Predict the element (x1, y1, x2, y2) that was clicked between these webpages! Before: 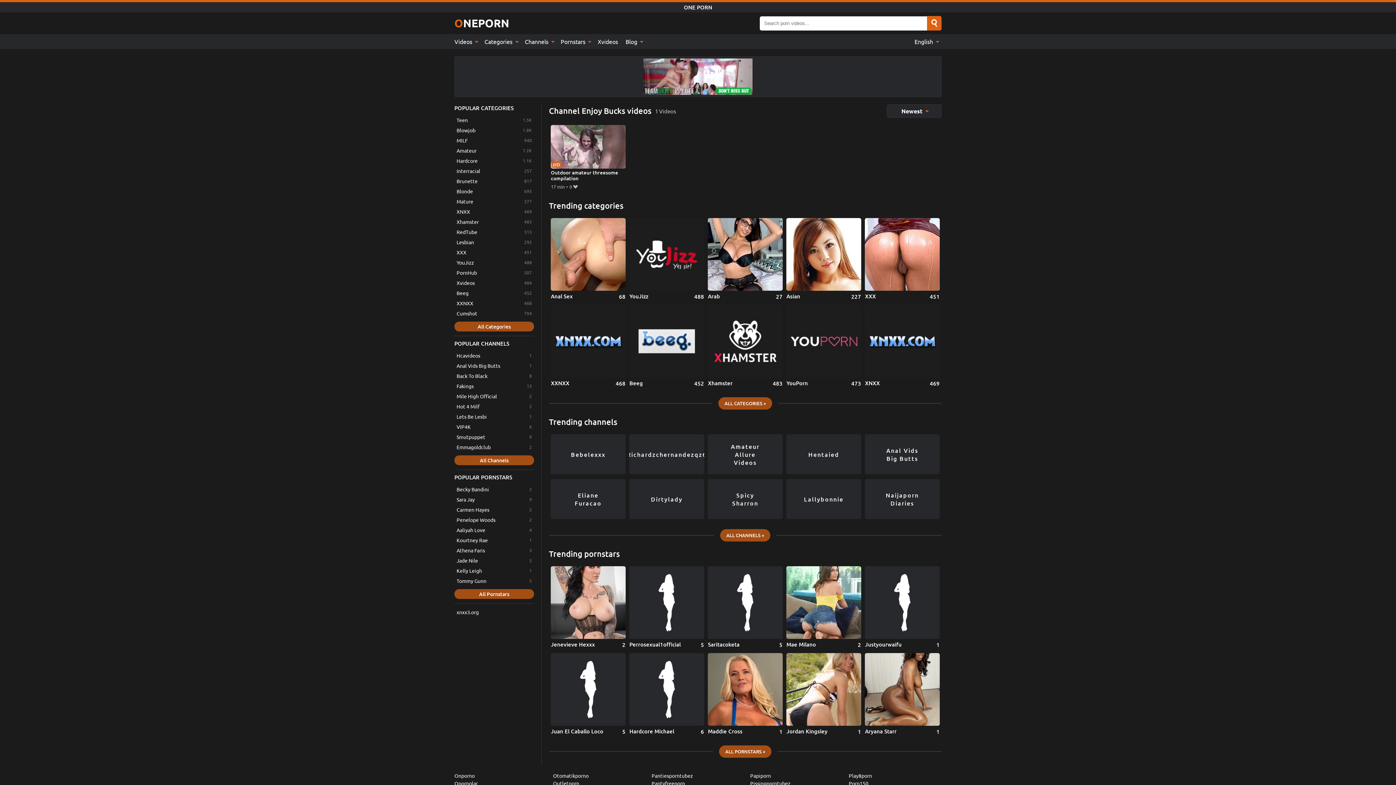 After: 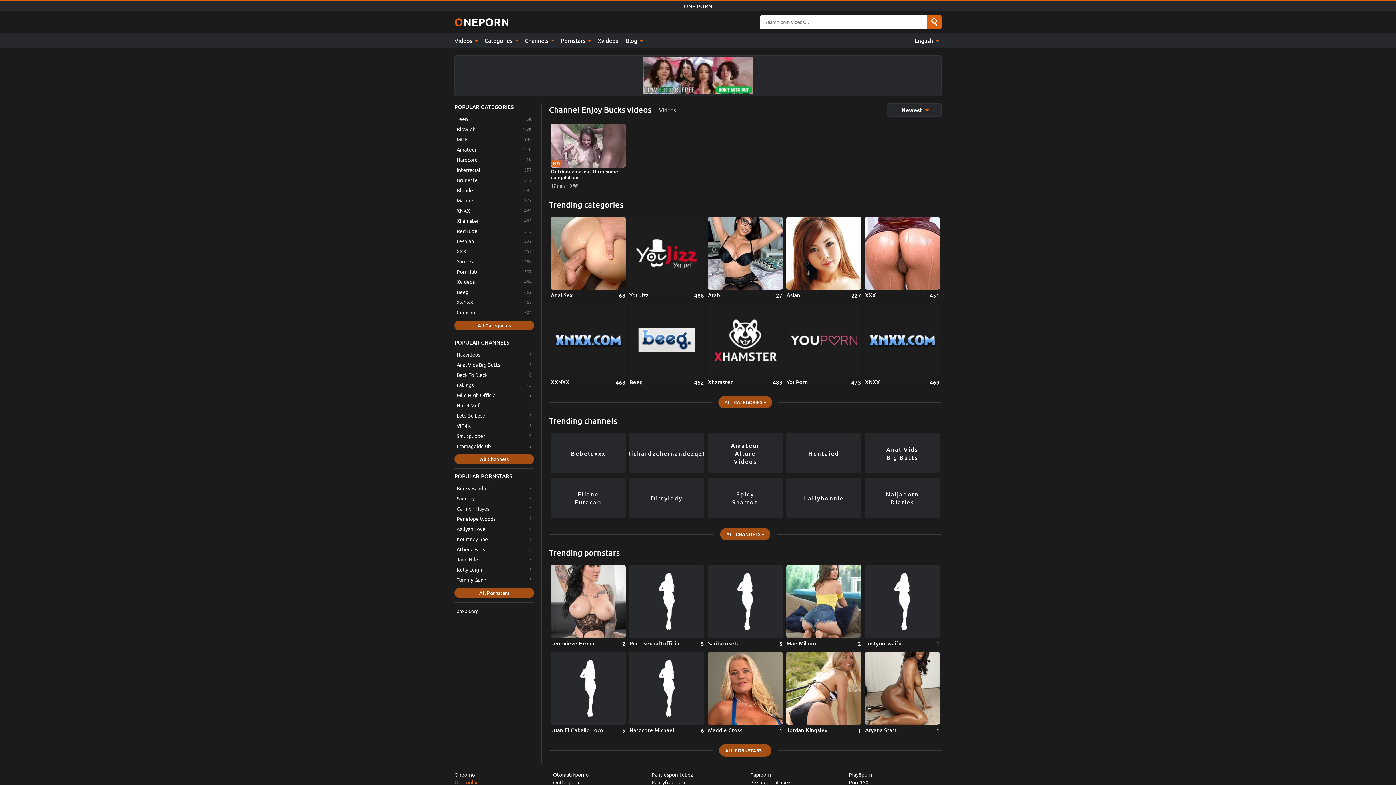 Action: bbox: (454, 780, 547, 786) label: Opornolar